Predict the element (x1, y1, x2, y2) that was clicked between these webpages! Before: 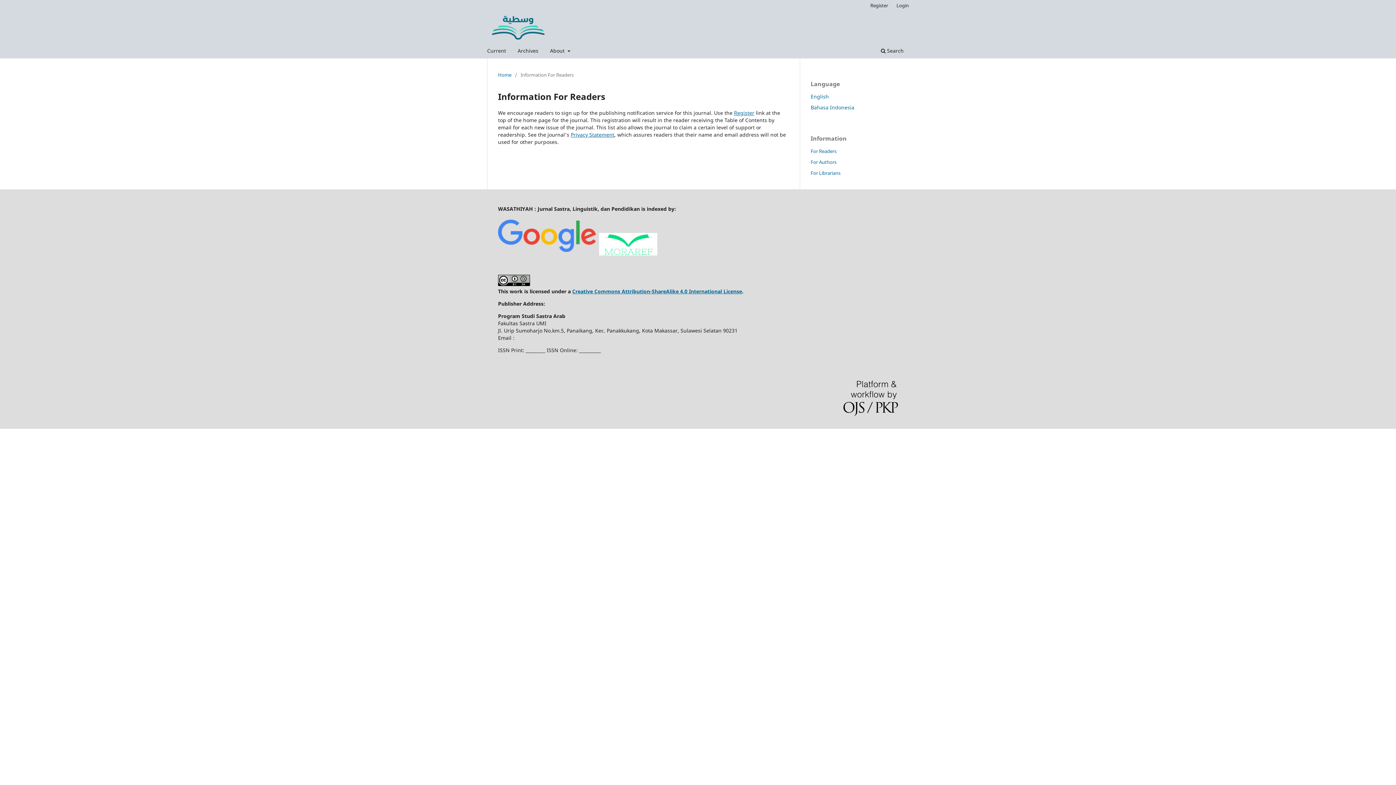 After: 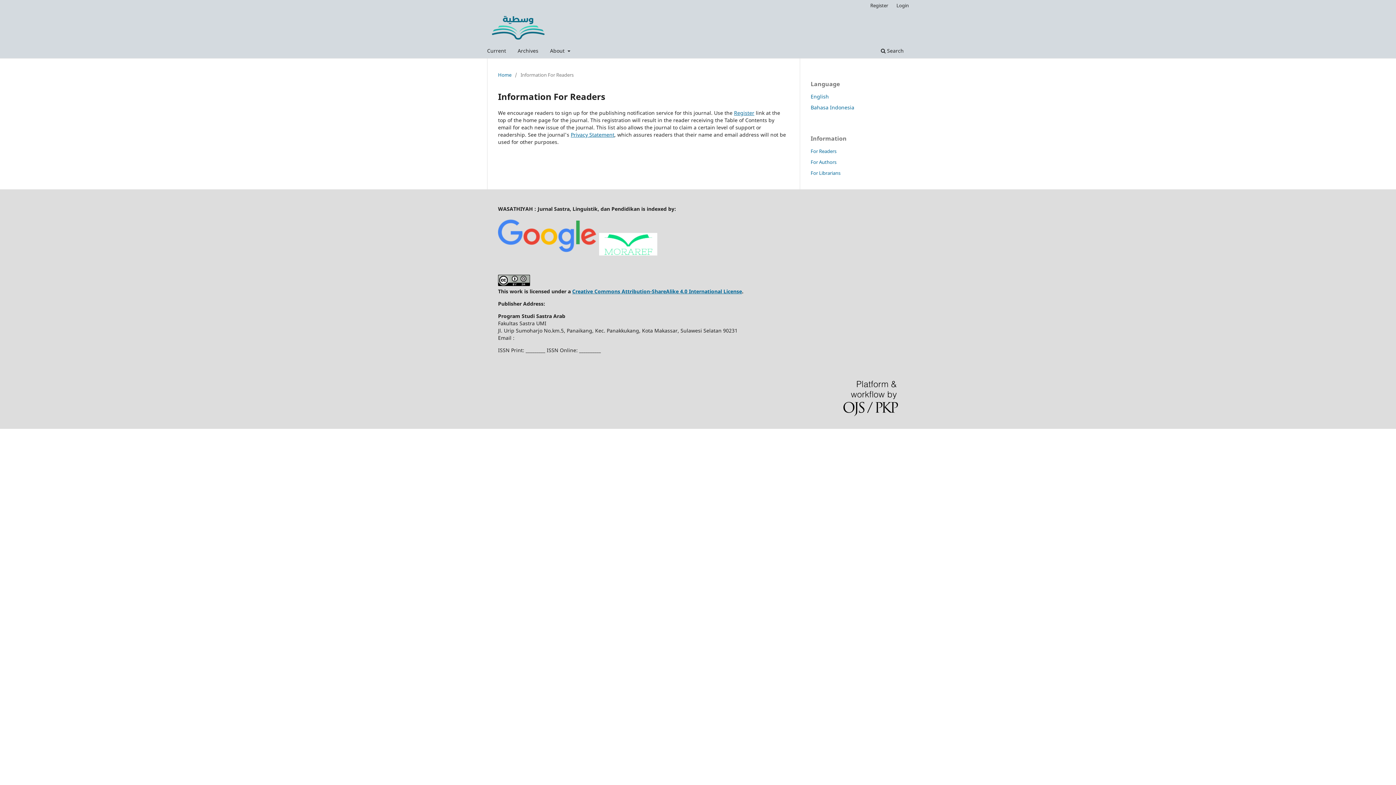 Action: label: For Readers bbox: (810, 147, 836, 154)